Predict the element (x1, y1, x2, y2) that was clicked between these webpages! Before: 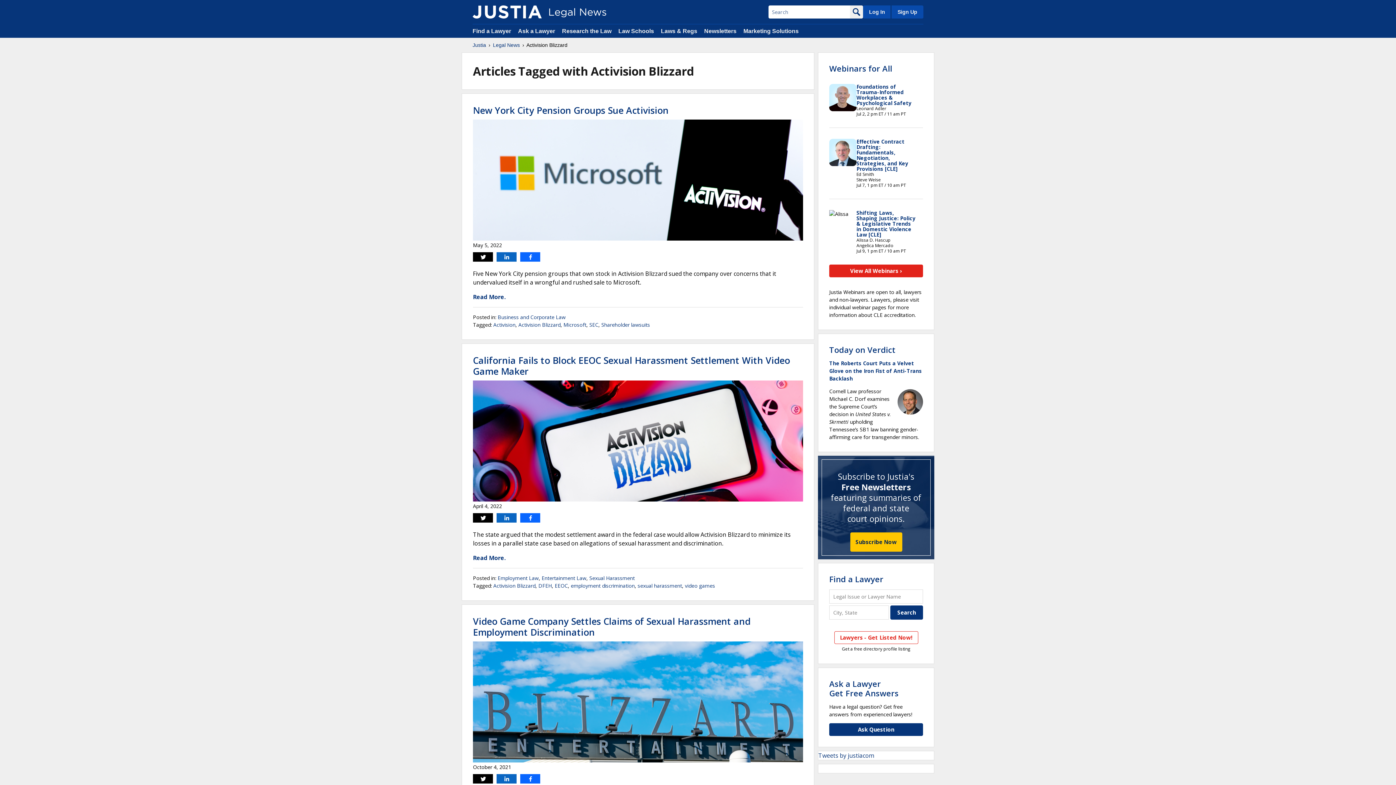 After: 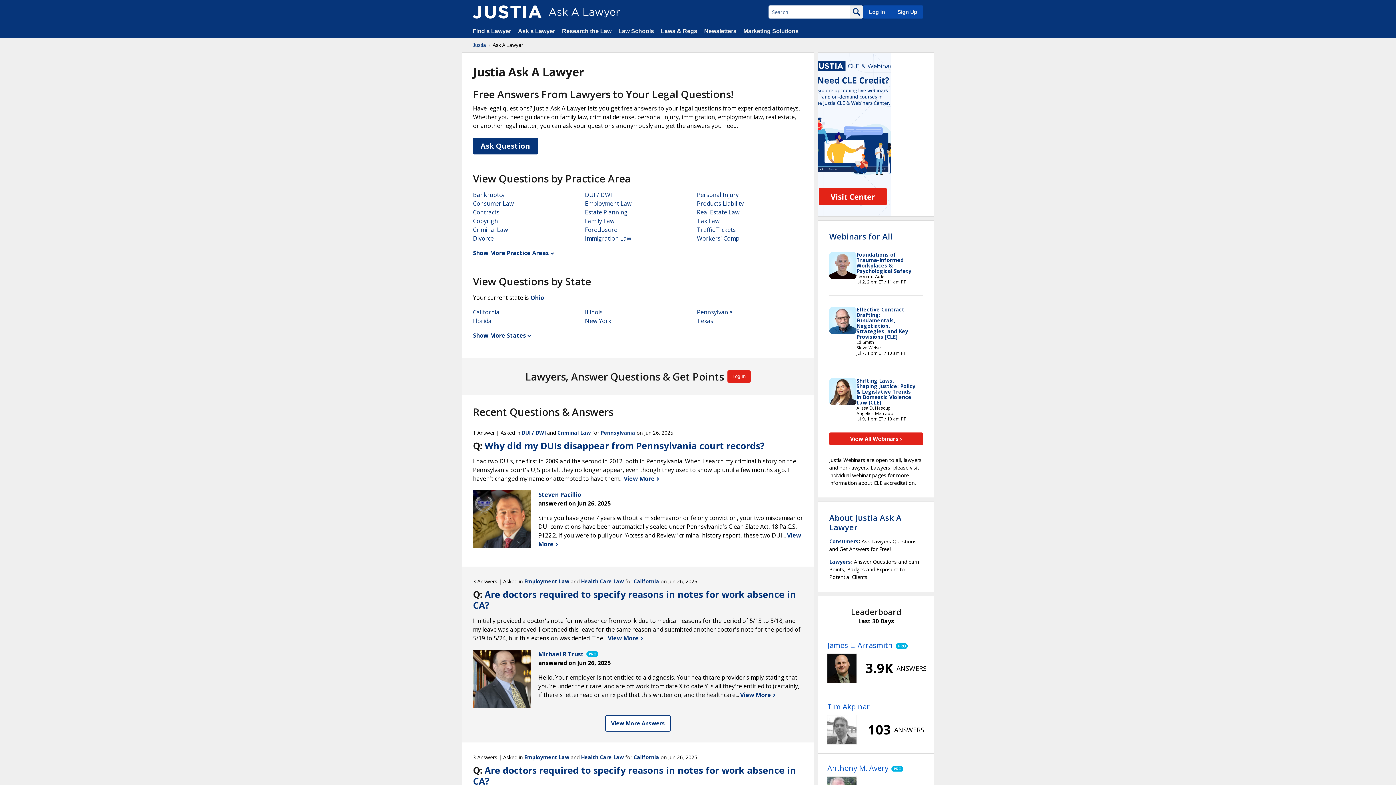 Action: label: Ask a Lawyer
Get Free Answers bbox: (829, 678, 898, 699)